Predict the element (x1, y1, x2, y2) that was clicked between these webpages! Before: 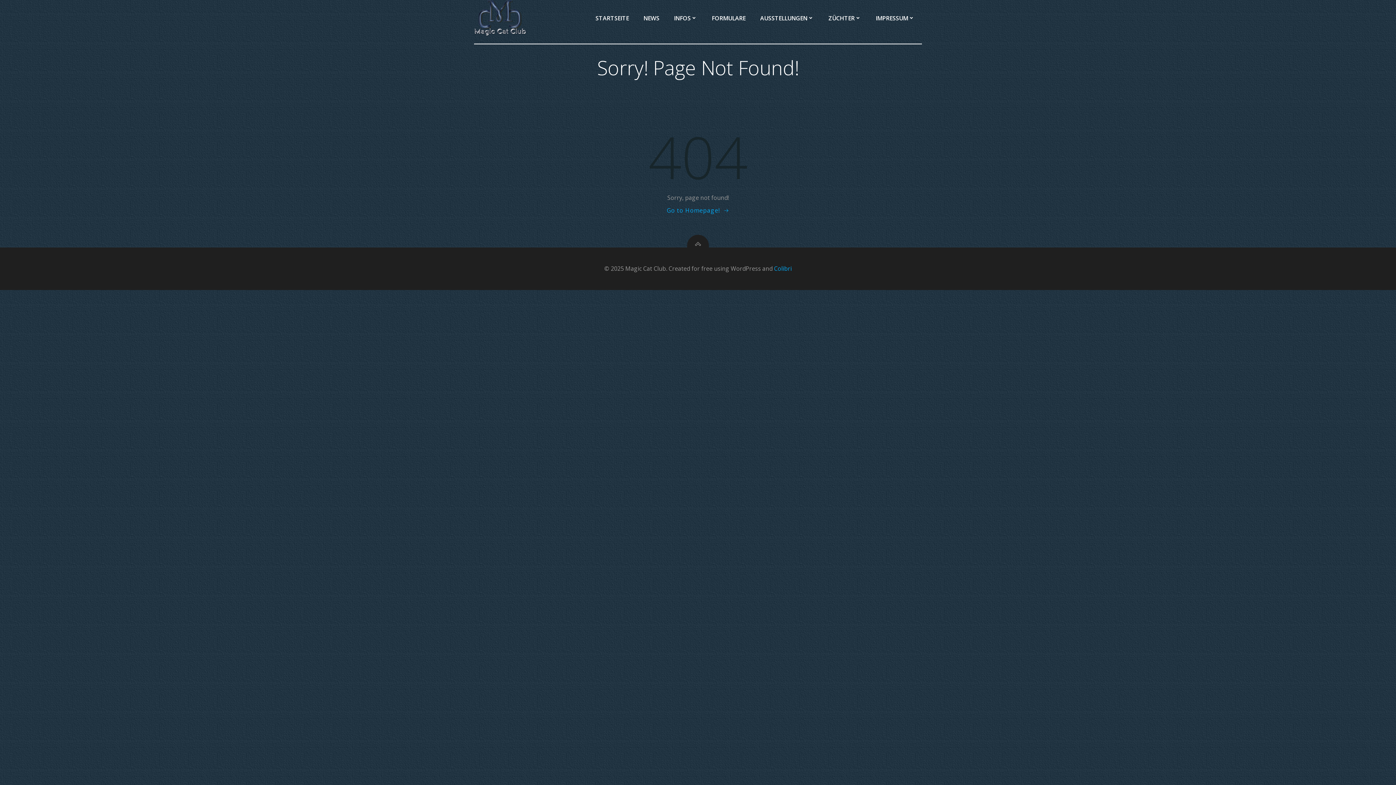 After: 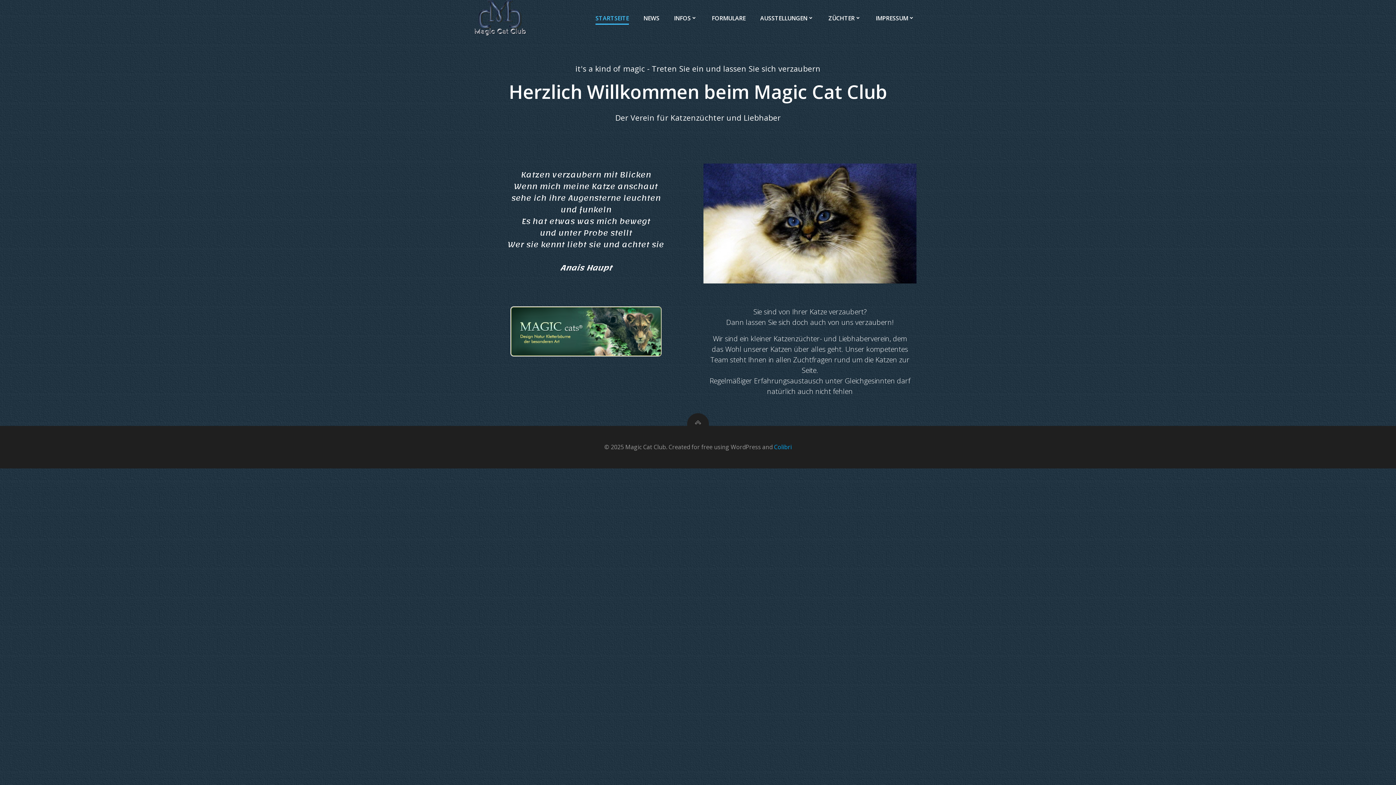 Action: label: STARTSEITE bbox: (595, 12, 629, 23)